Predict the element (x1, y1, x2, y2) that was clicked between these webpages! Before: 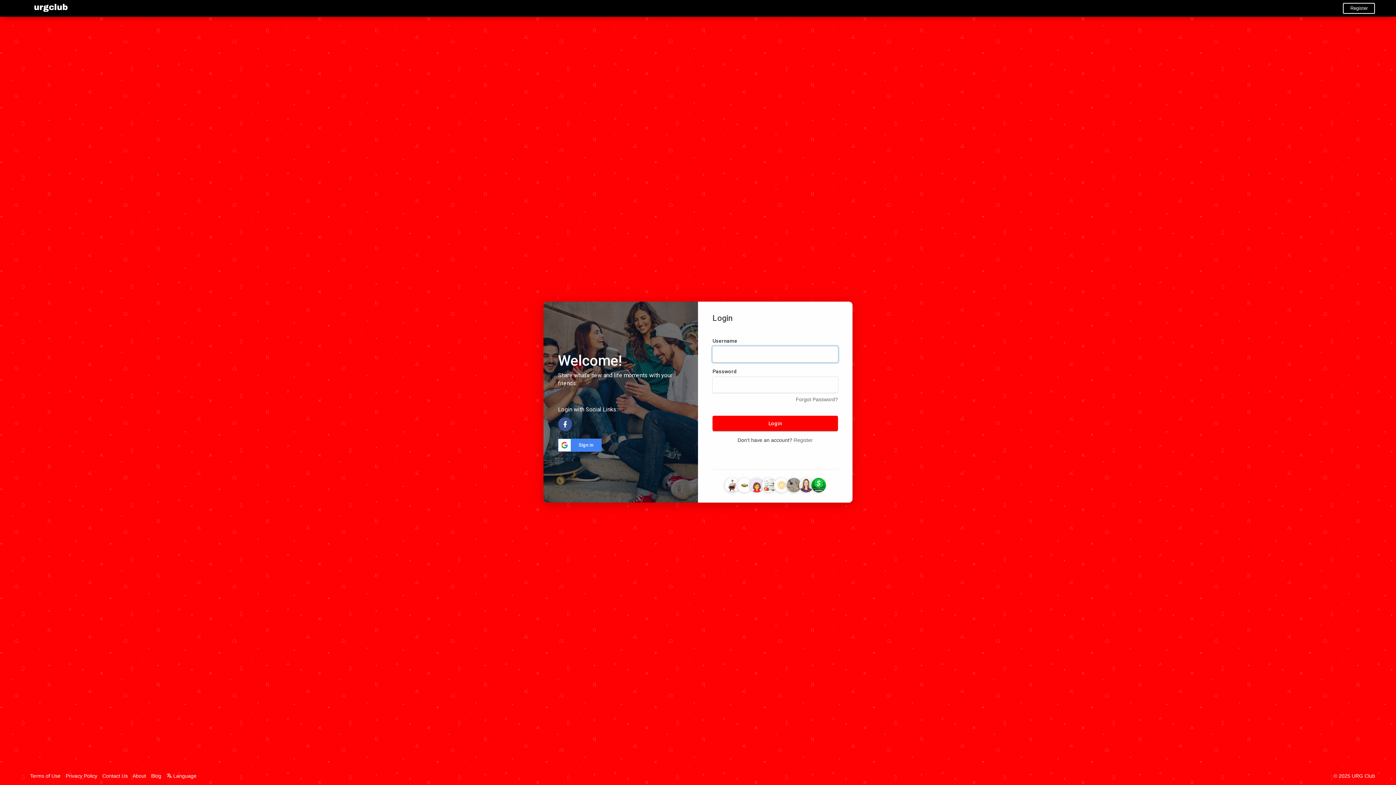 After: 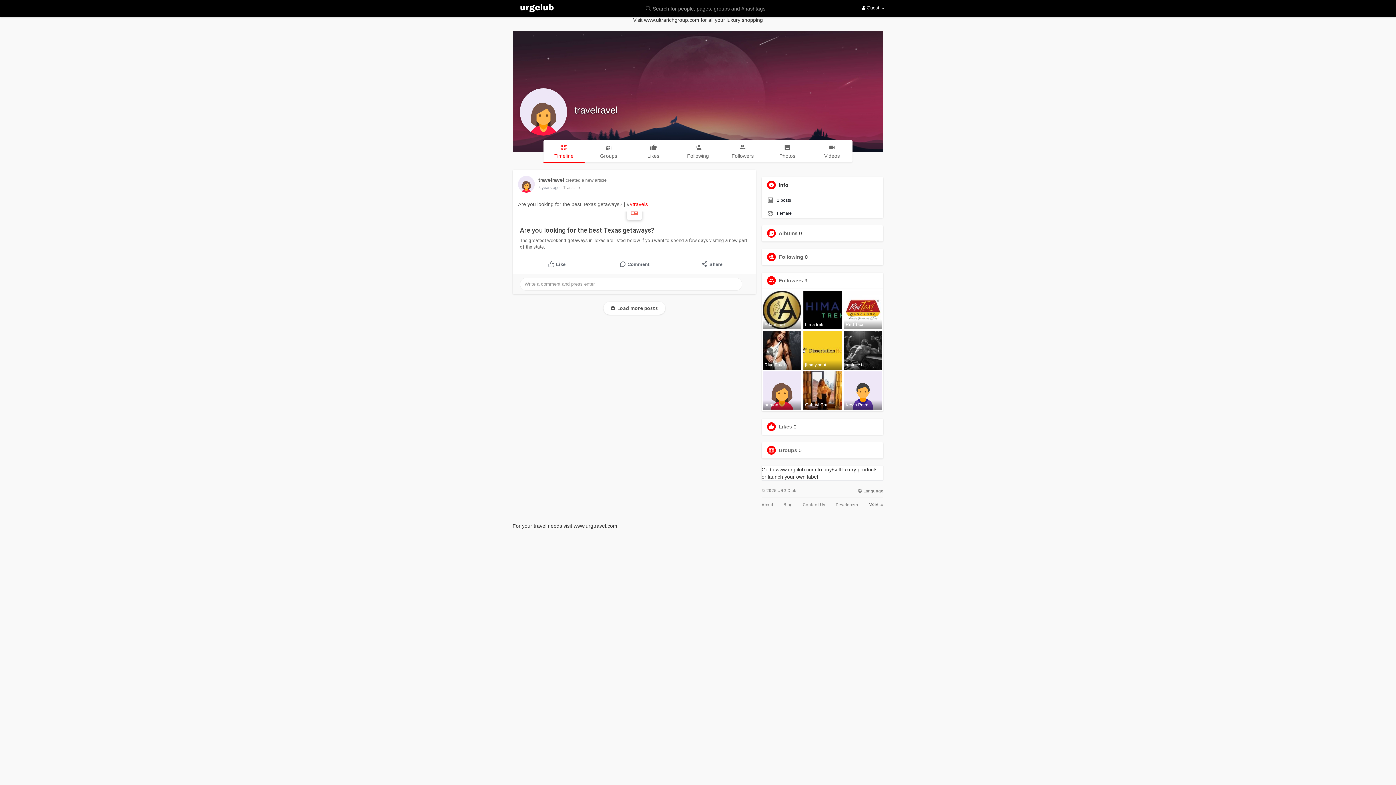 Action: bbox: (749, 482, 764, 487)